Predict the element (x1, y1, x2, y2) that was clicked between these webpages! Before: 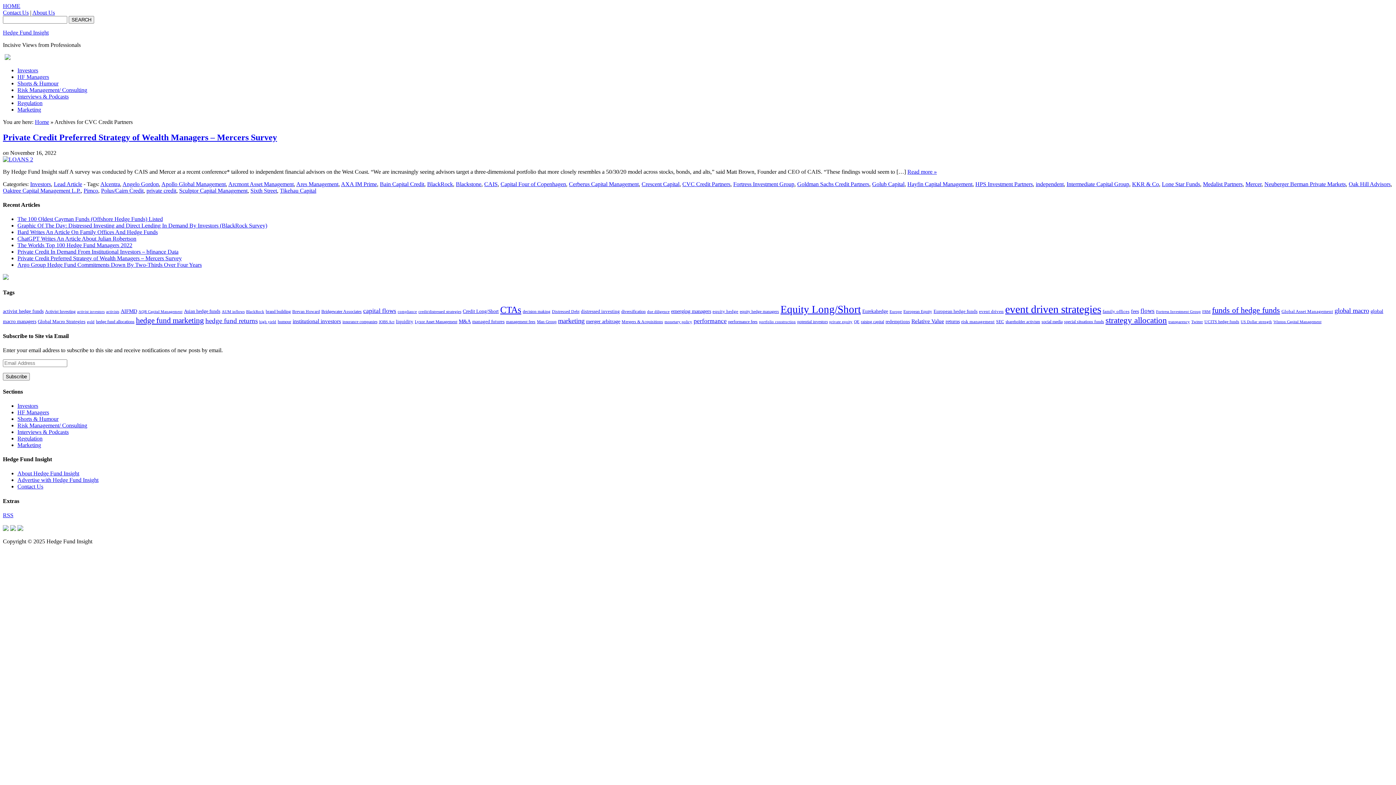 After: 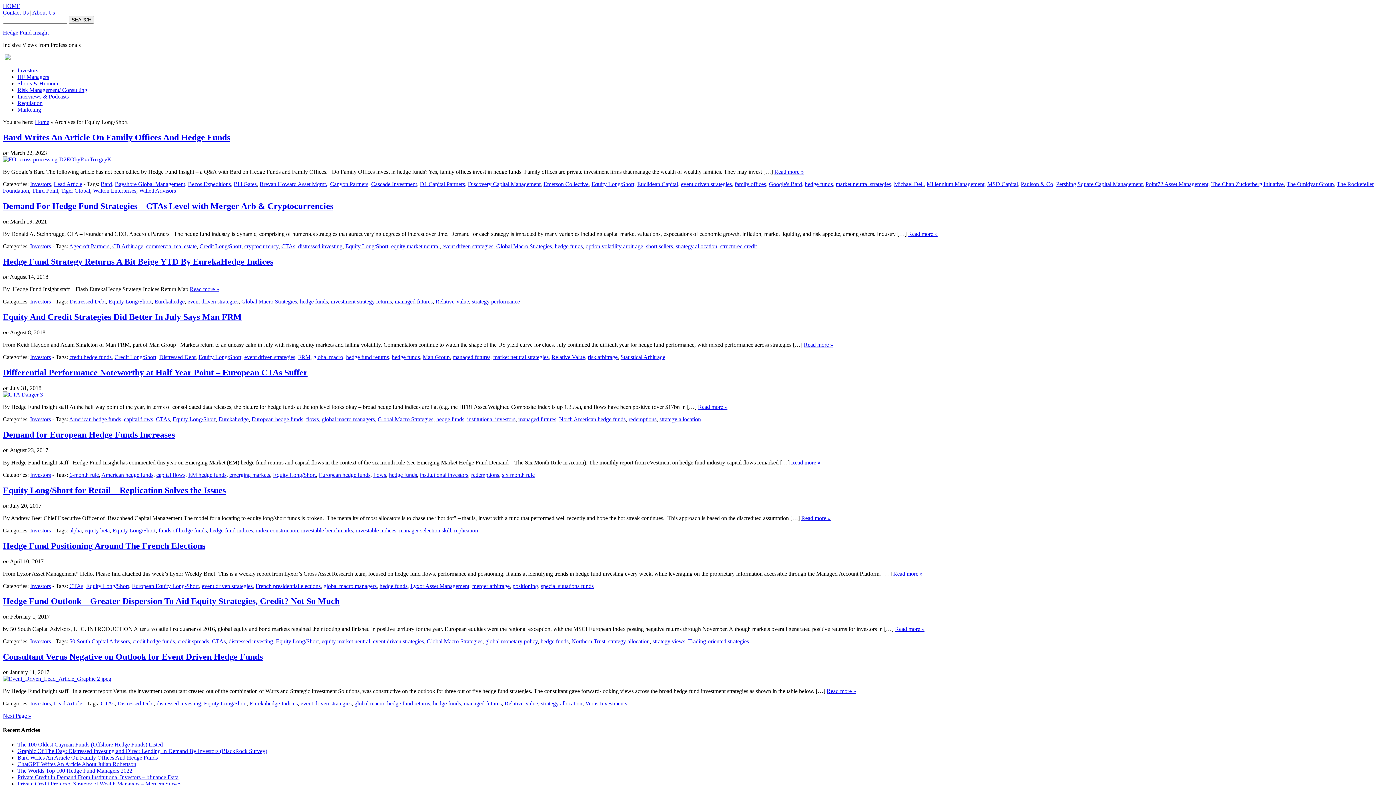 Action: bbox: (780, 303, 861, 315) label: Equity Long/Short